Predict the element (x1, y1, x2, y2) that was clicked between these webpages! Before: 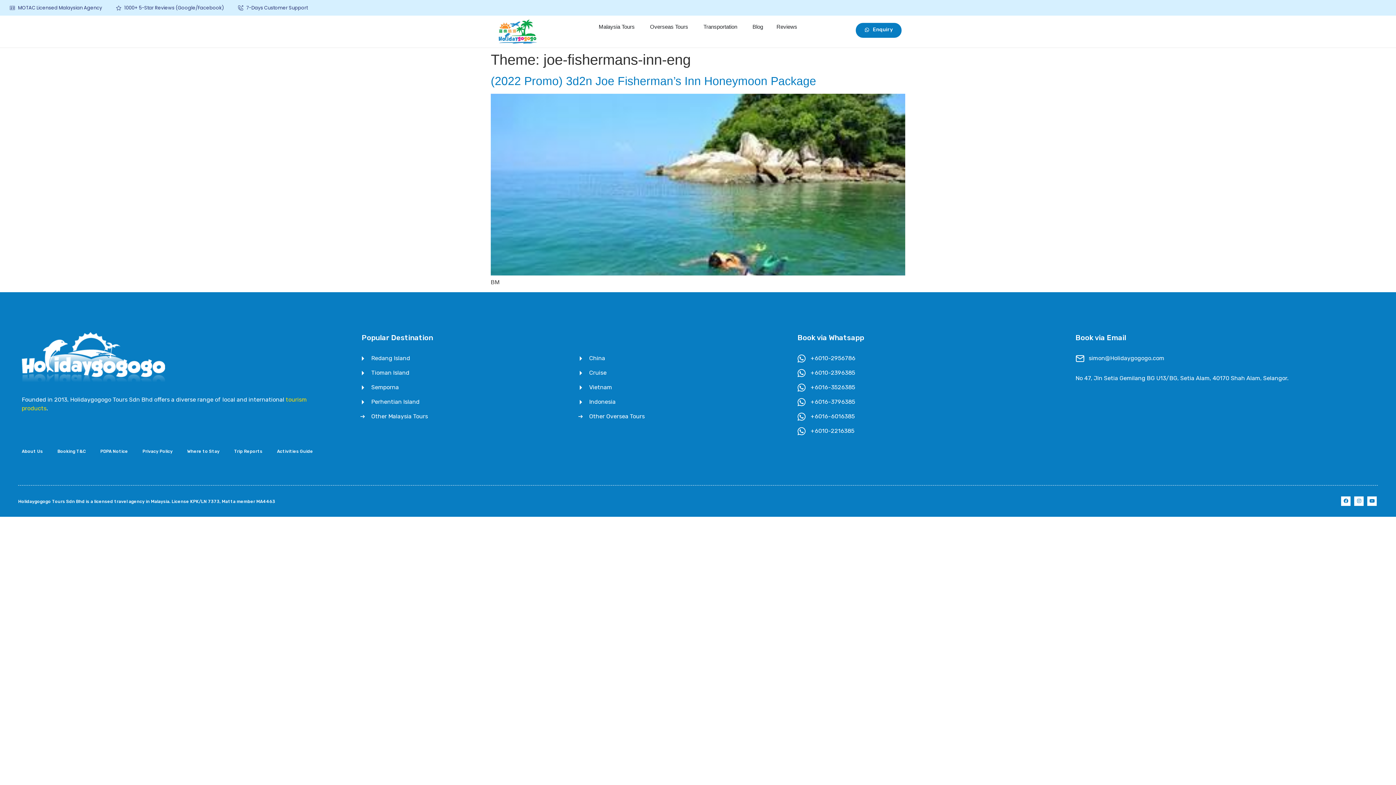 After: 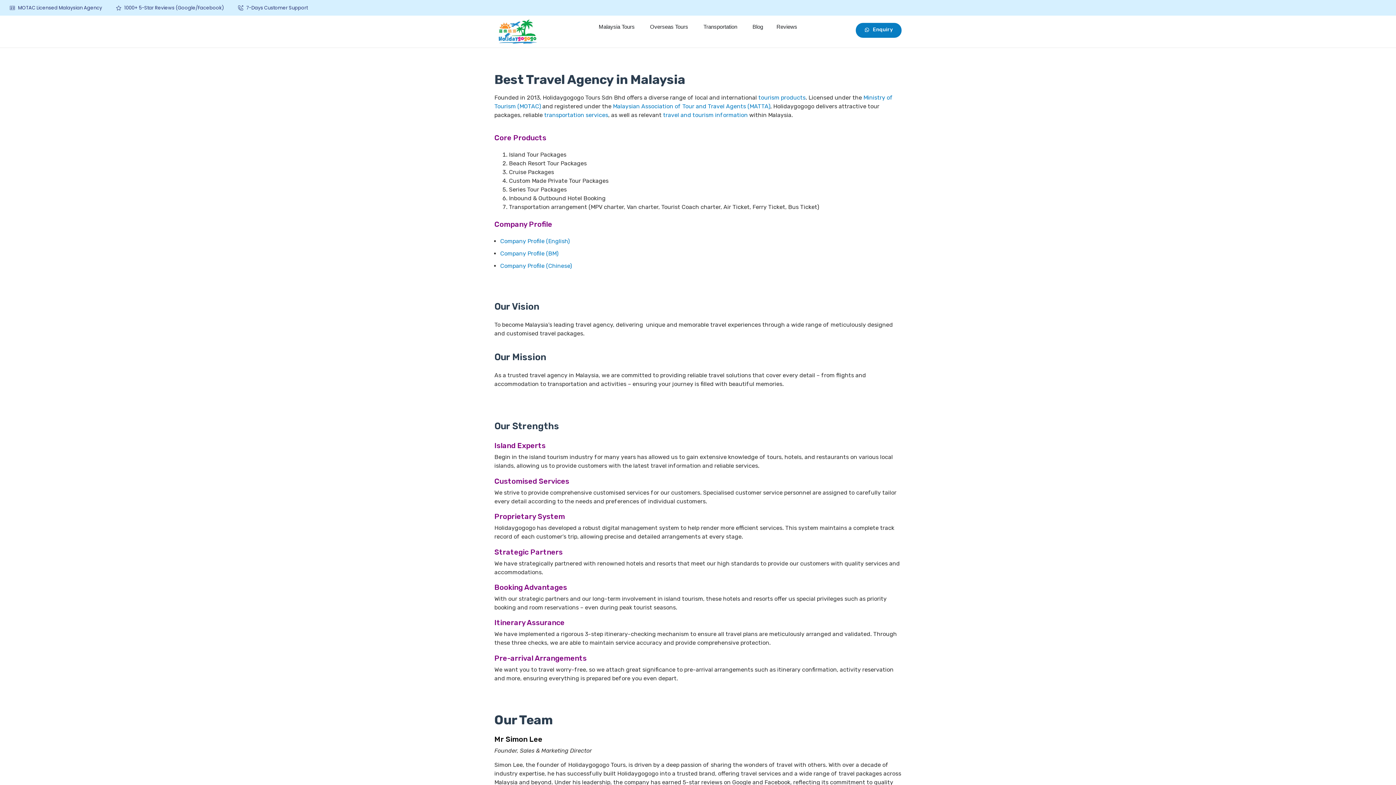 Action: bbox: (21, 443, 42, 459) label: About Us